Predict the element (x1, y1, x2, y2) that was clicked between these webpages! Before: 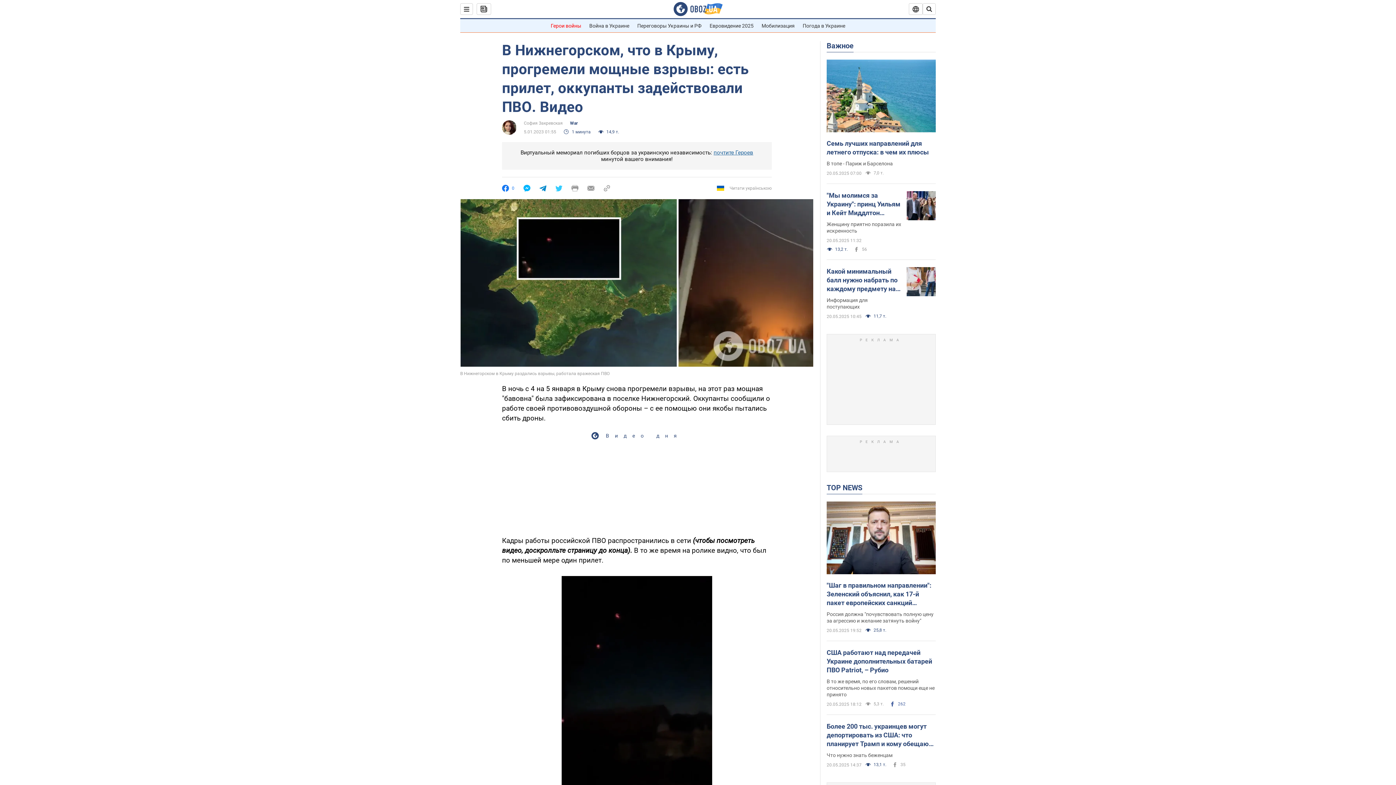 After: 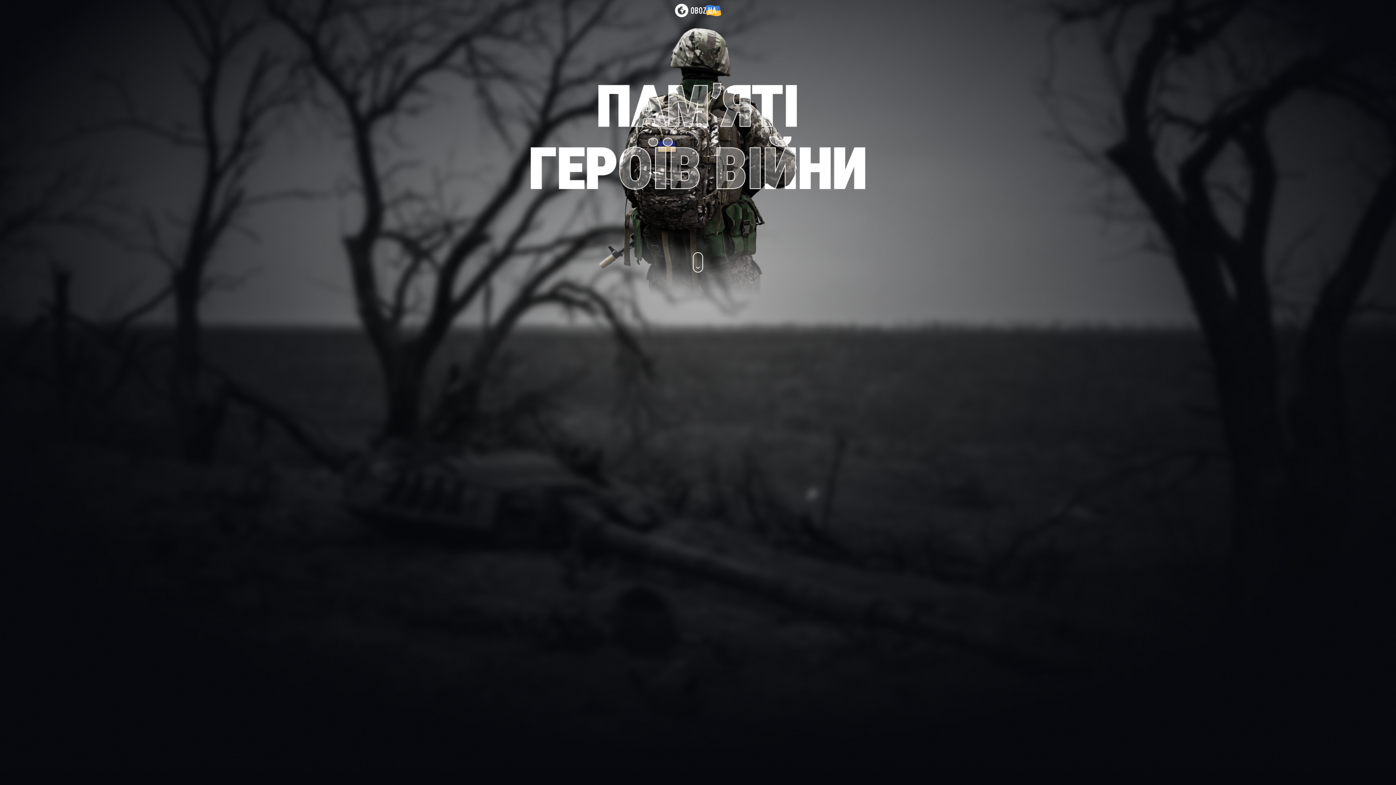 Action: label: Герои войны bbox: (550, 22, 581, 28)